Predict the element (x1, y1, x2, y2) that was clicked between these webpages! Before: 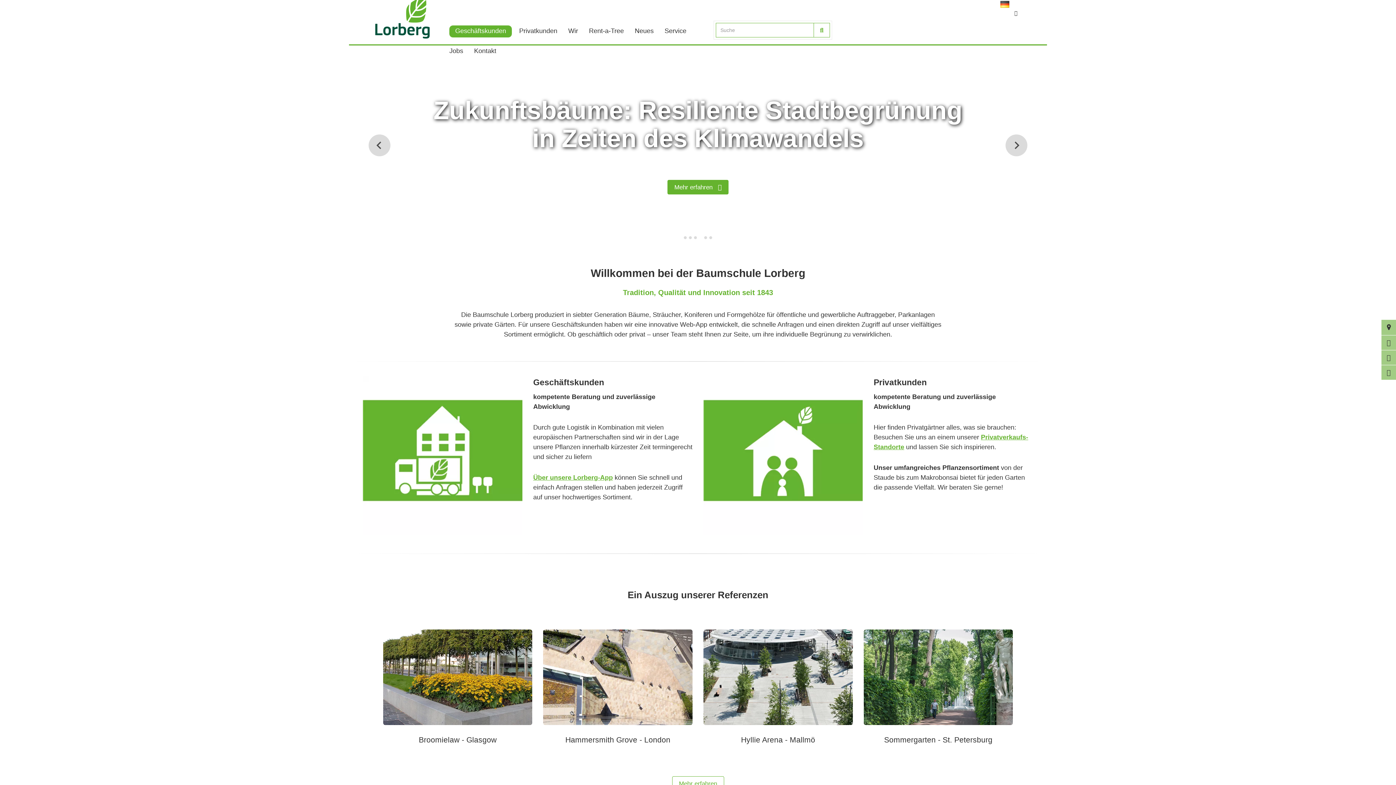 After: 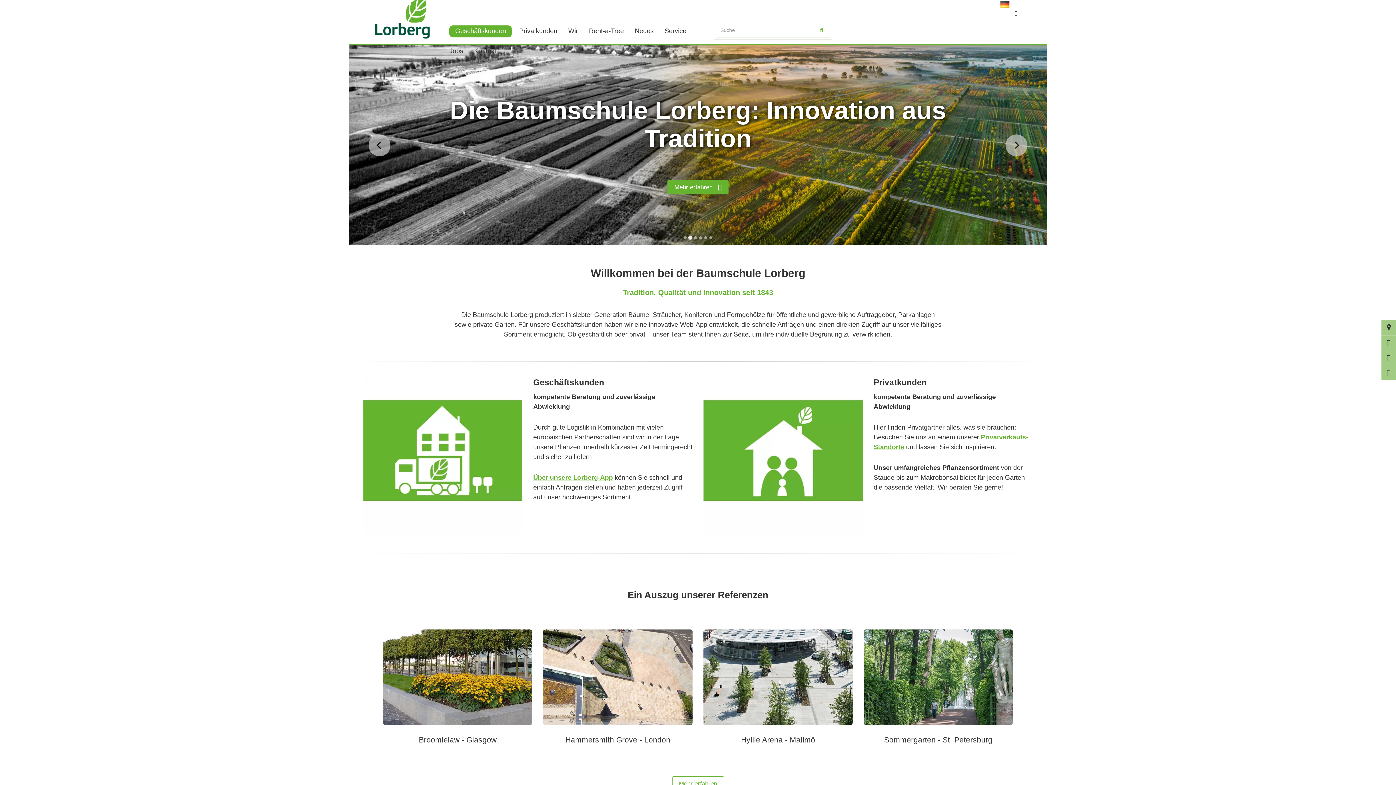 Action: bbox: (689, 236, 692, 239) label: Go to slide 2